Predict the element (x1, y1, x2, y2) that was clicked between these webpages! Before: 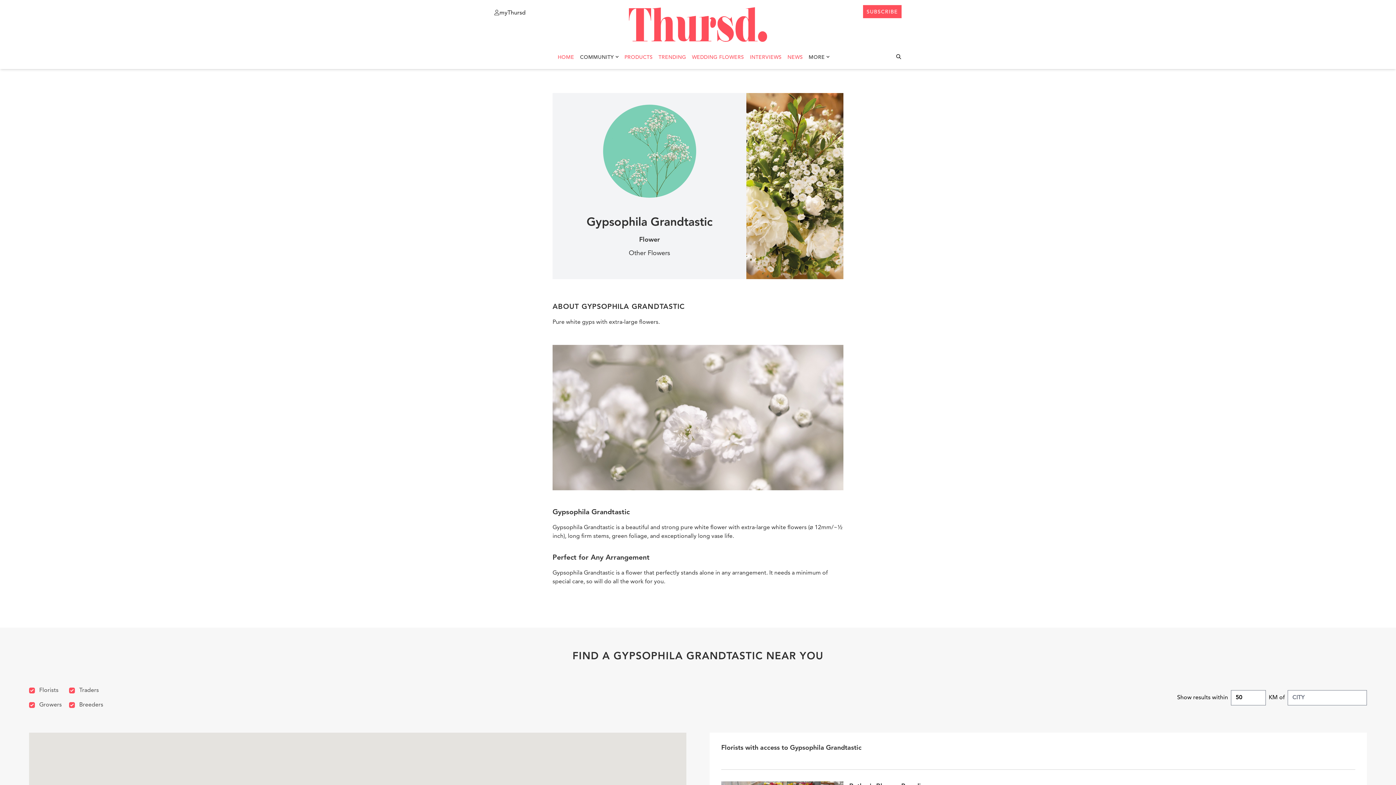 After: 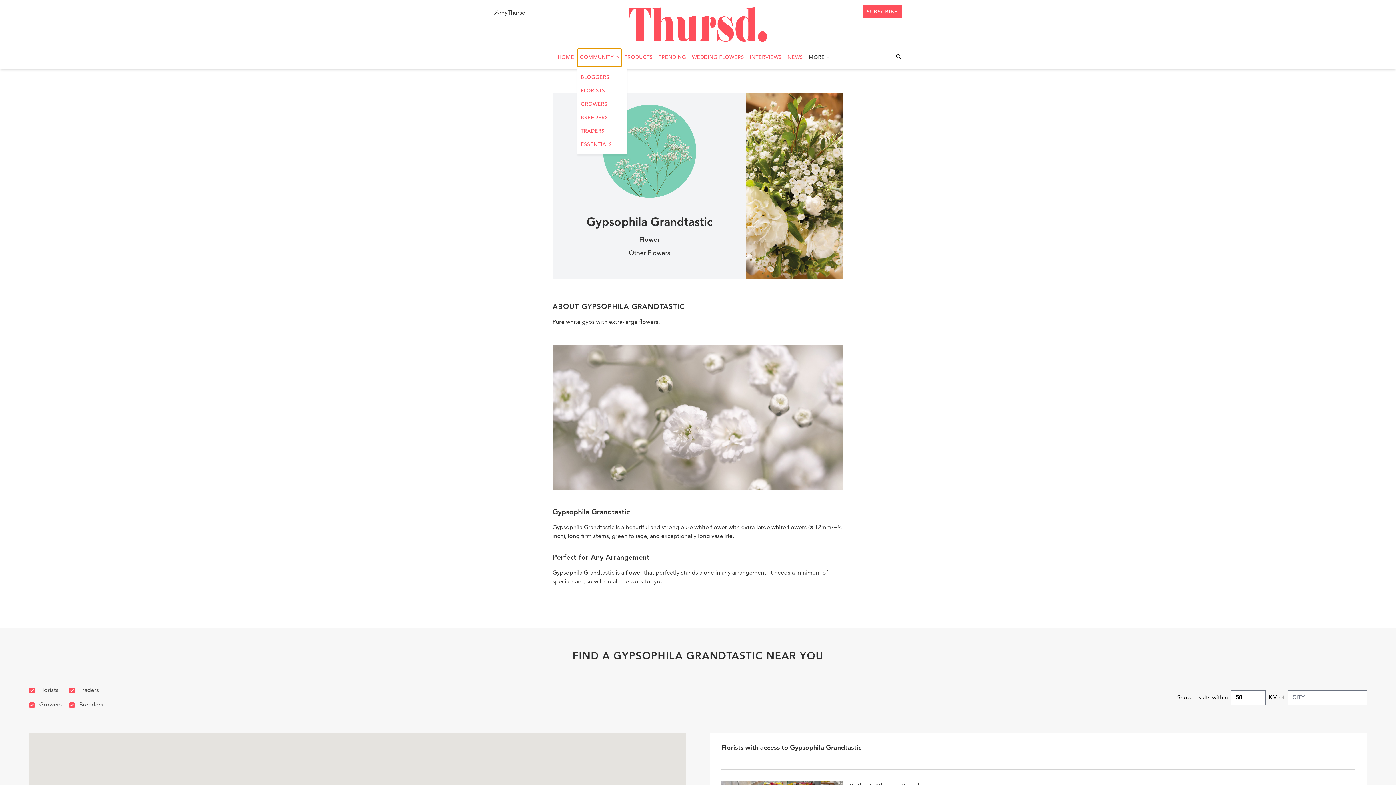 Action: bbox: (577, 48, 621, 66) label: COMMUNITY